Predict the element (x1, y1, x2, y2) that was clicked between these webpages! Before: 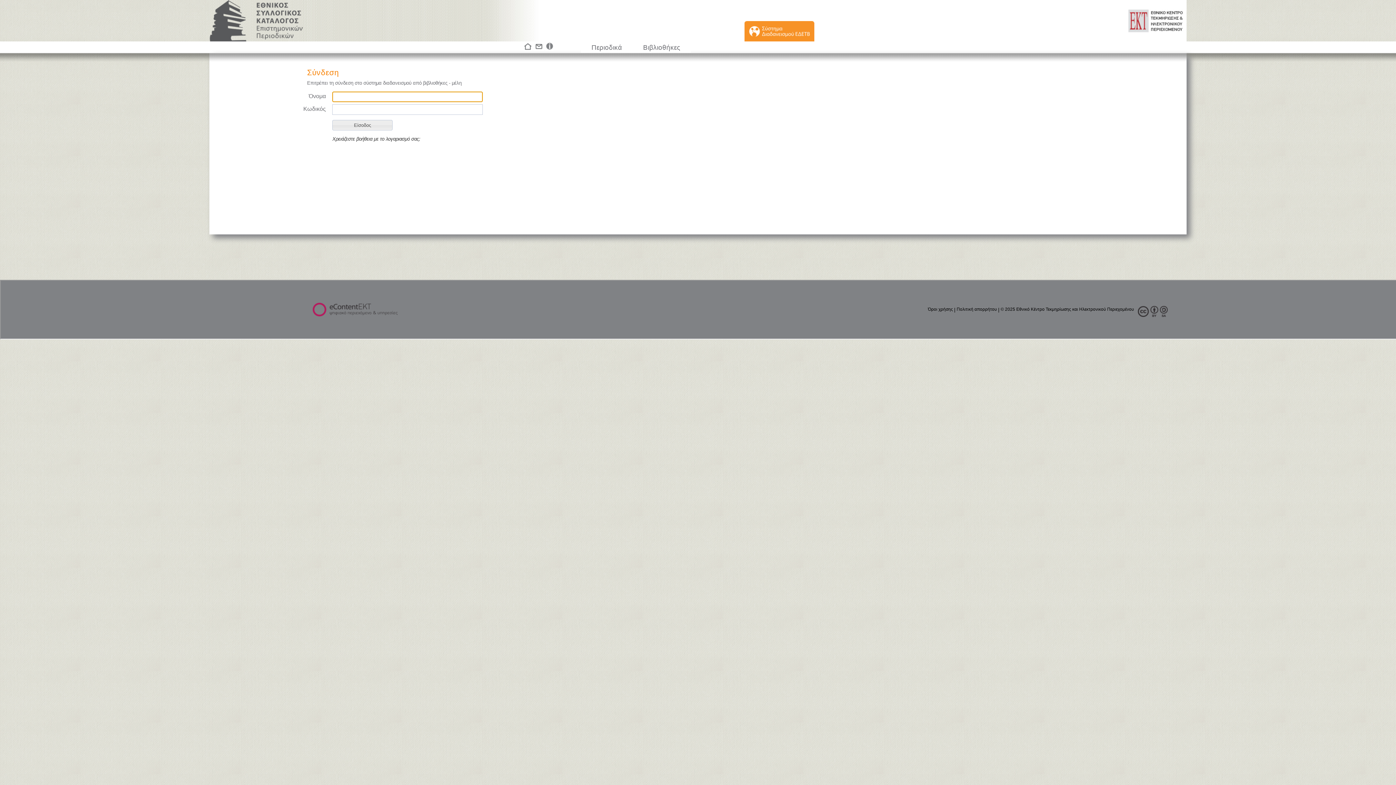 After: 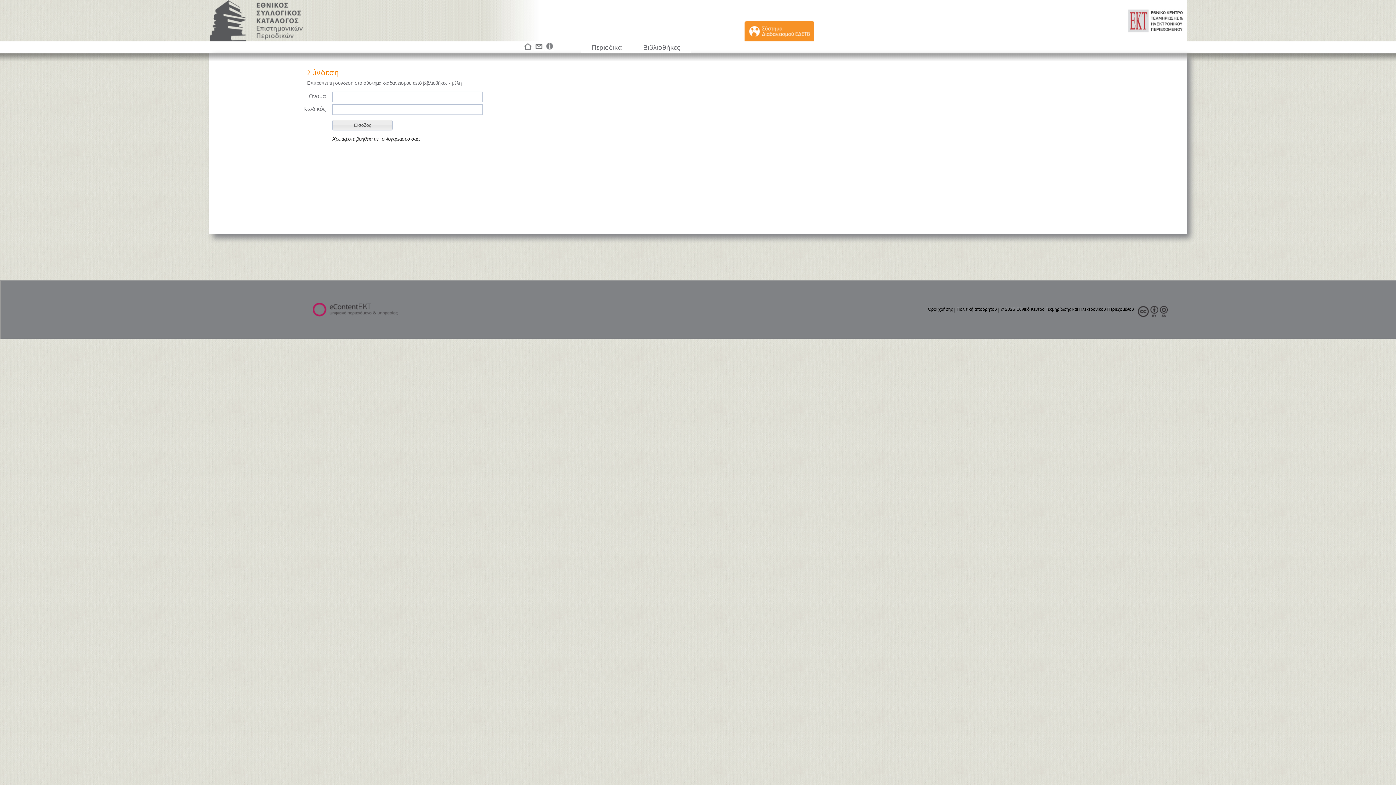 Action: label:   bbox: (1131, 0, 1186, 41)